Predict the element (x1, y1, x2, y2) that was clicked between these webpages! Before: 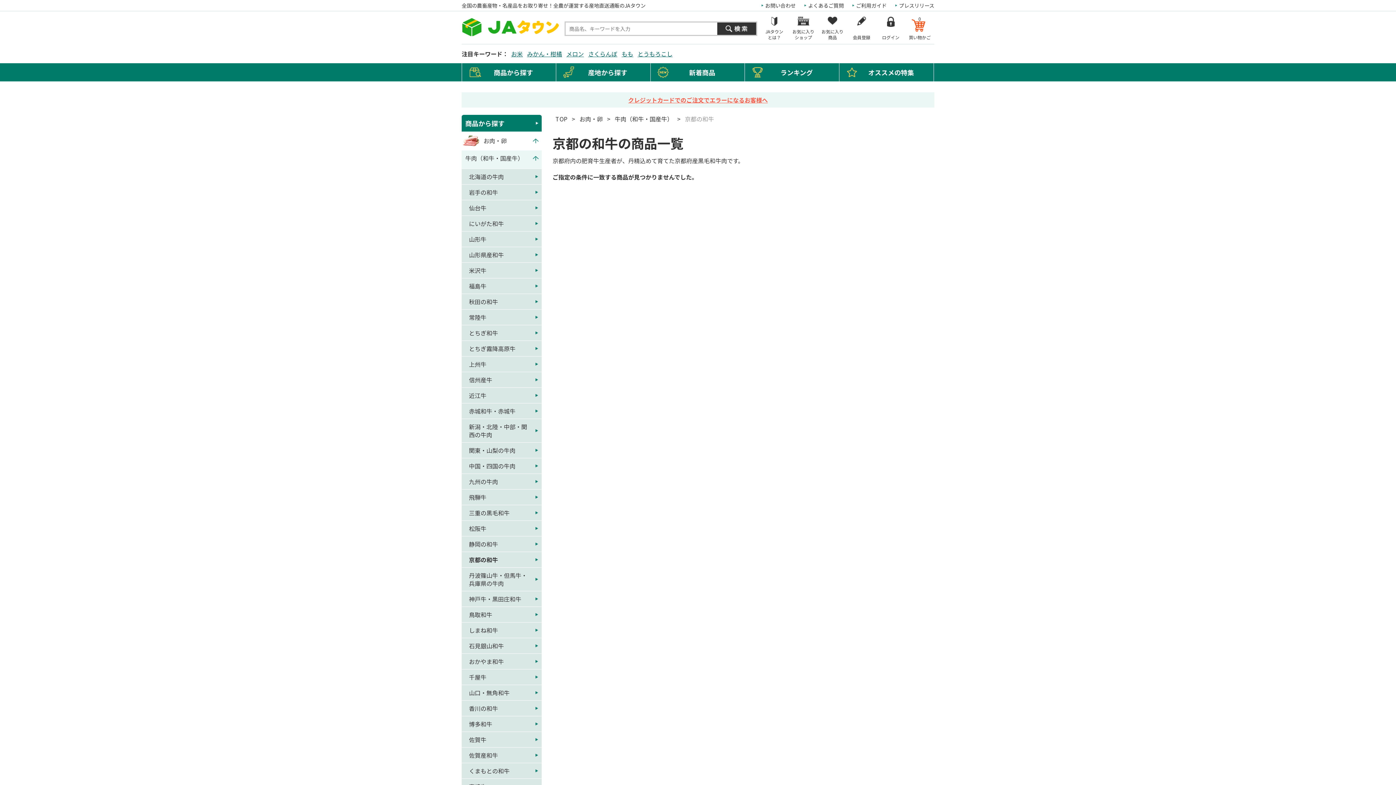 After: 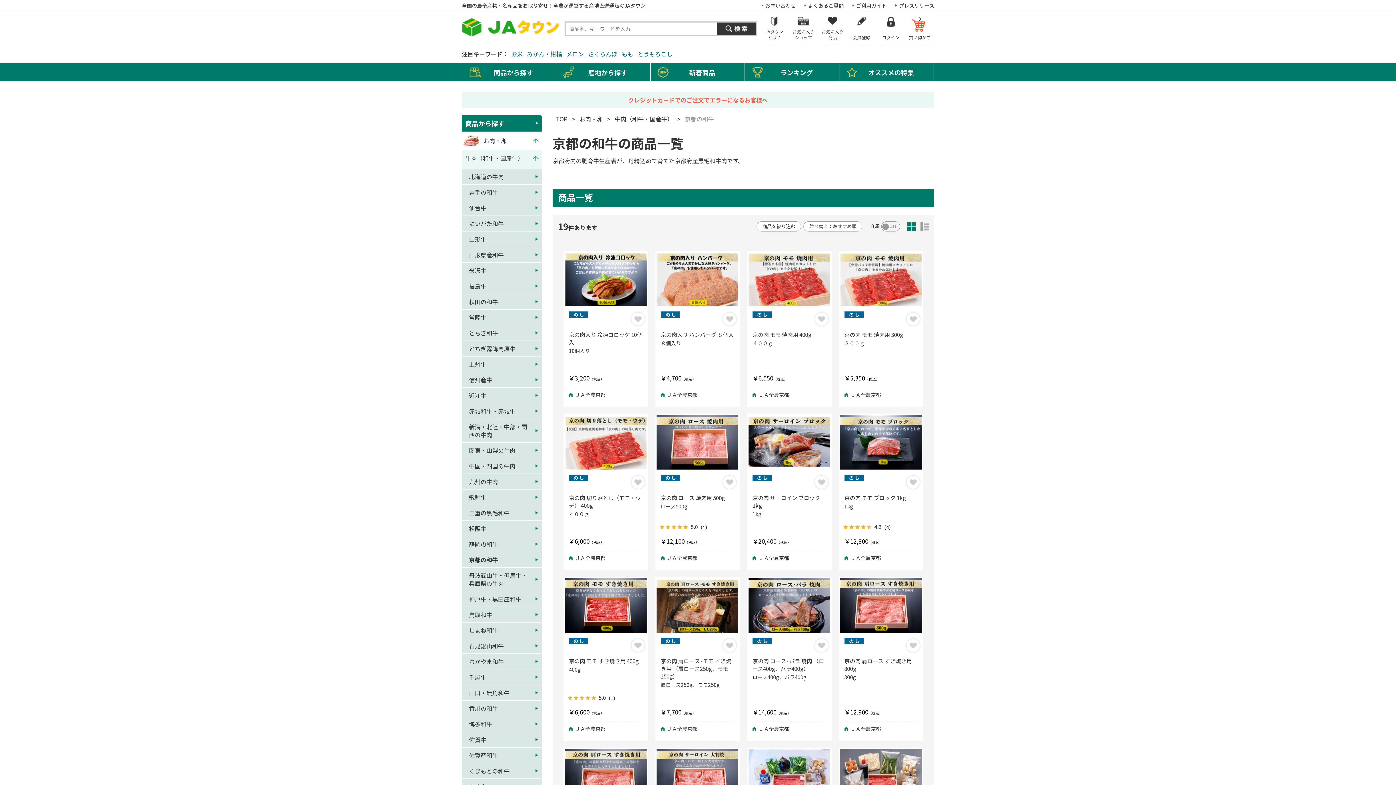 Action: bbox: (461, 552, 541, 567) label: 京都の和牛